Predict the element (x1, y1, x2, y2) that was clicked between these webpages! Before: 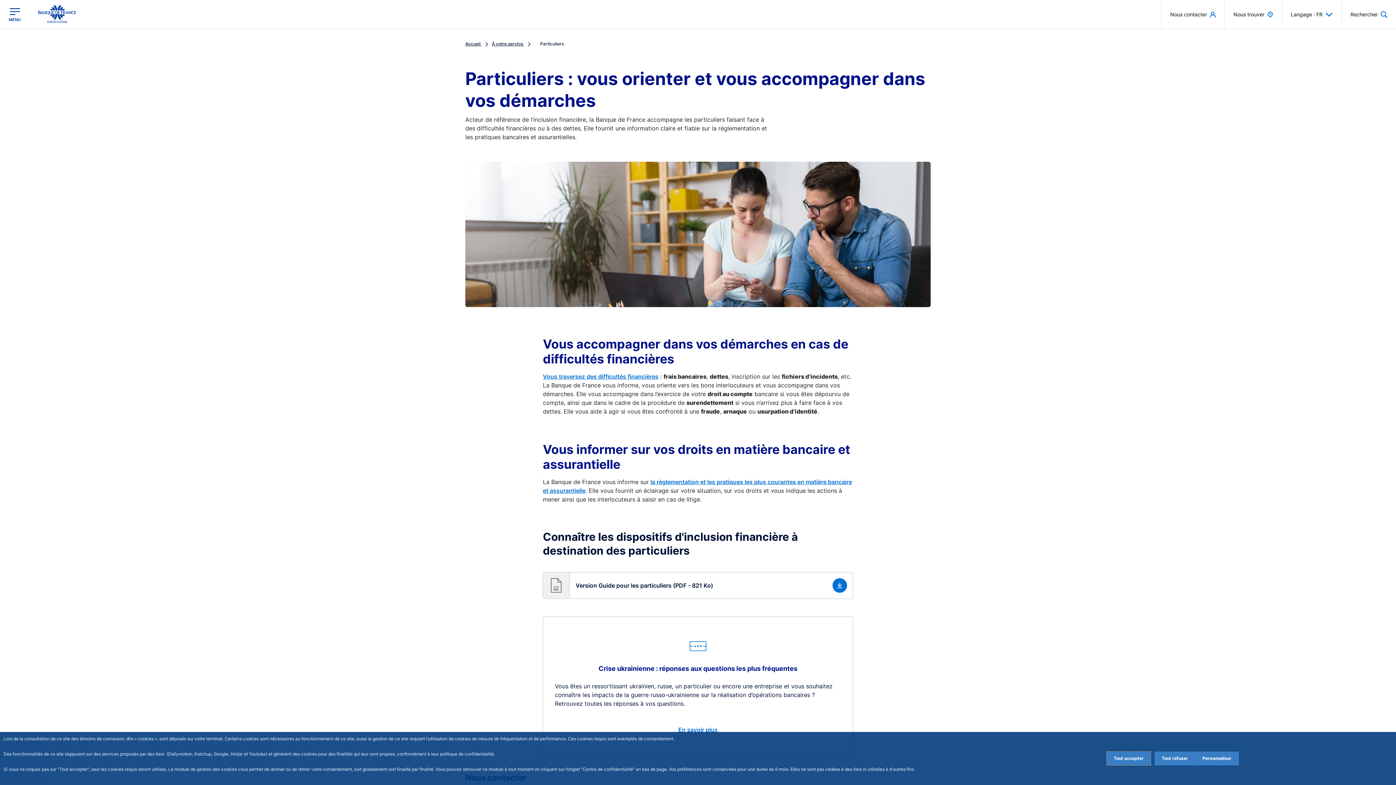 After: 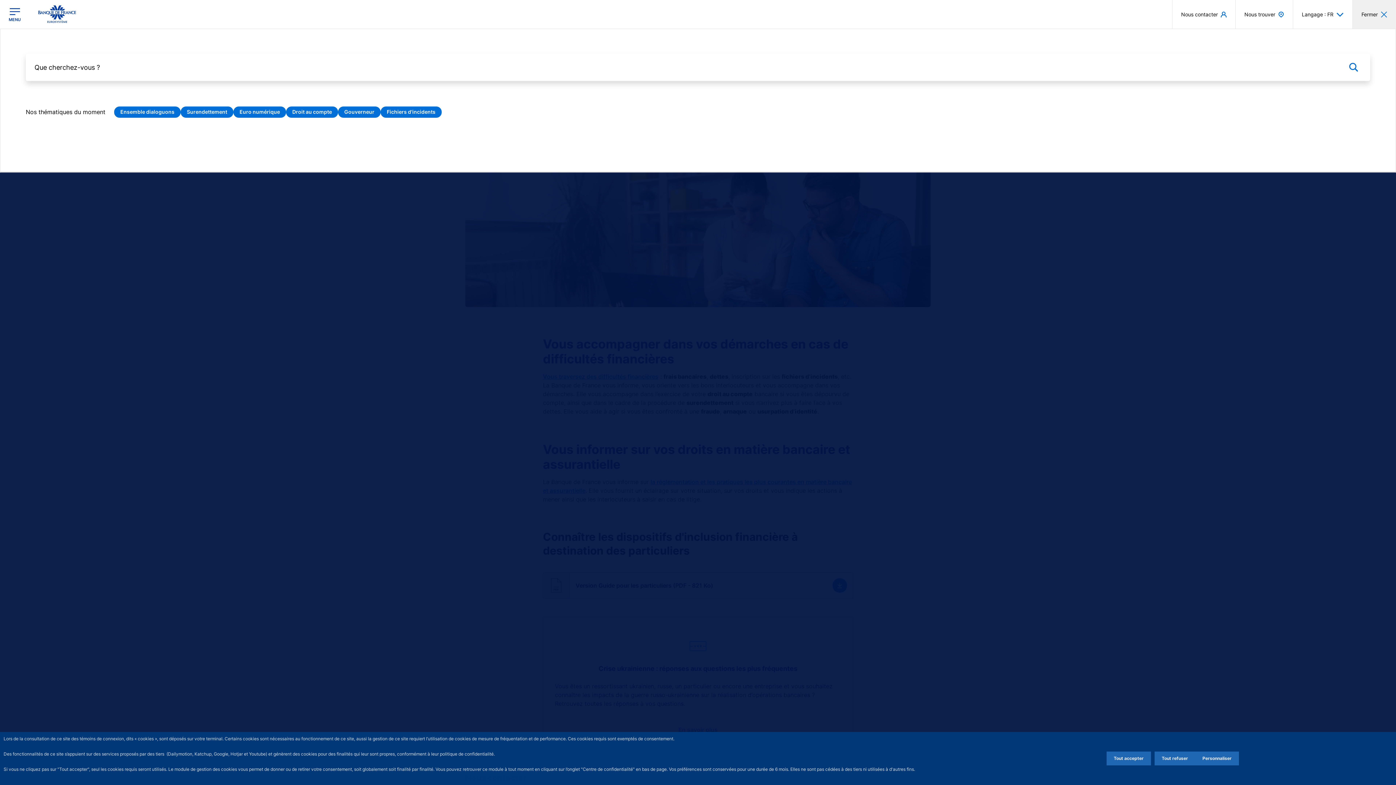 Action: bbox: (1342, 0, 1396, 28) label: Rechercher